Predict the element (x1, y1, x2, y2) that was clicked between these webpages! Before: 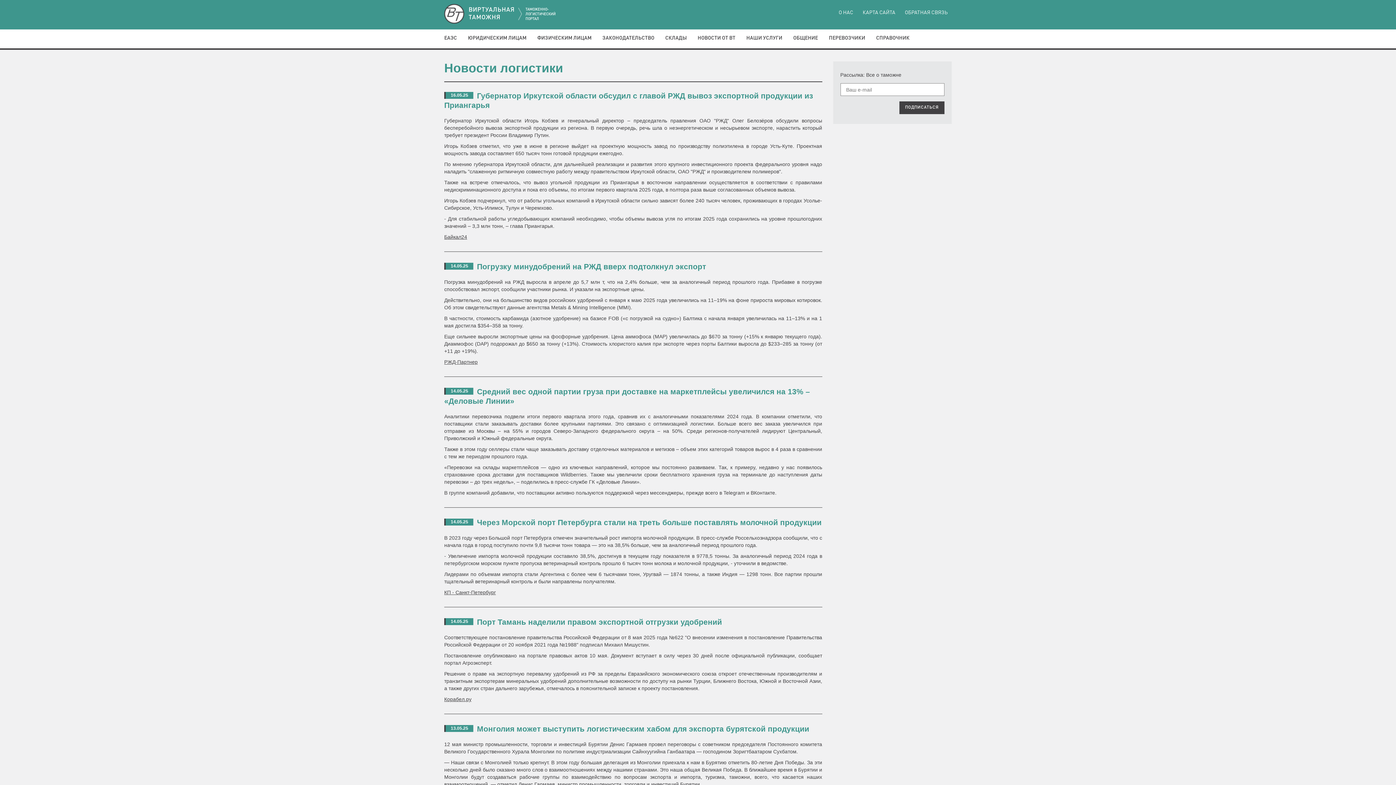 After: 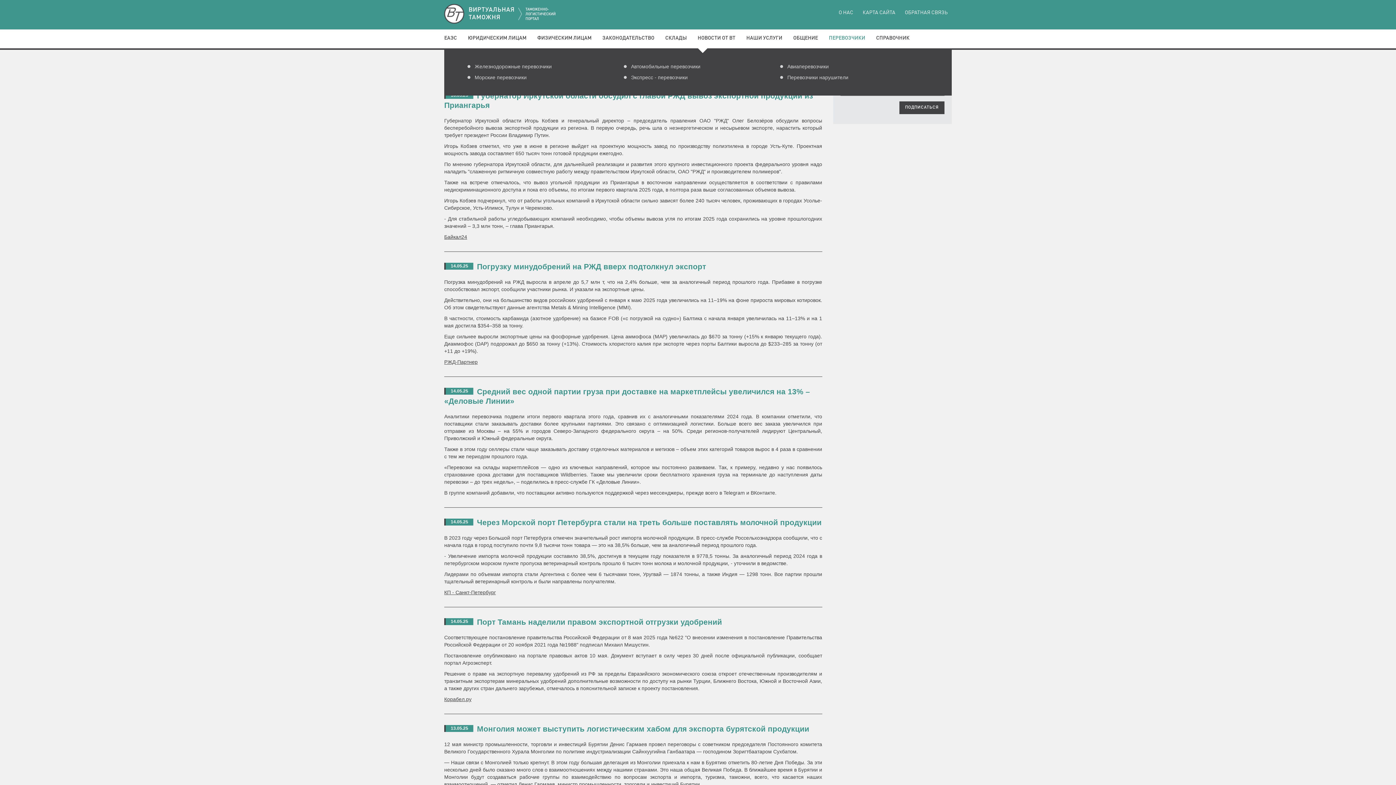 Action: bbox: (829, 35, 876, 40) label: ПЕРЕВОЗЧИКИ